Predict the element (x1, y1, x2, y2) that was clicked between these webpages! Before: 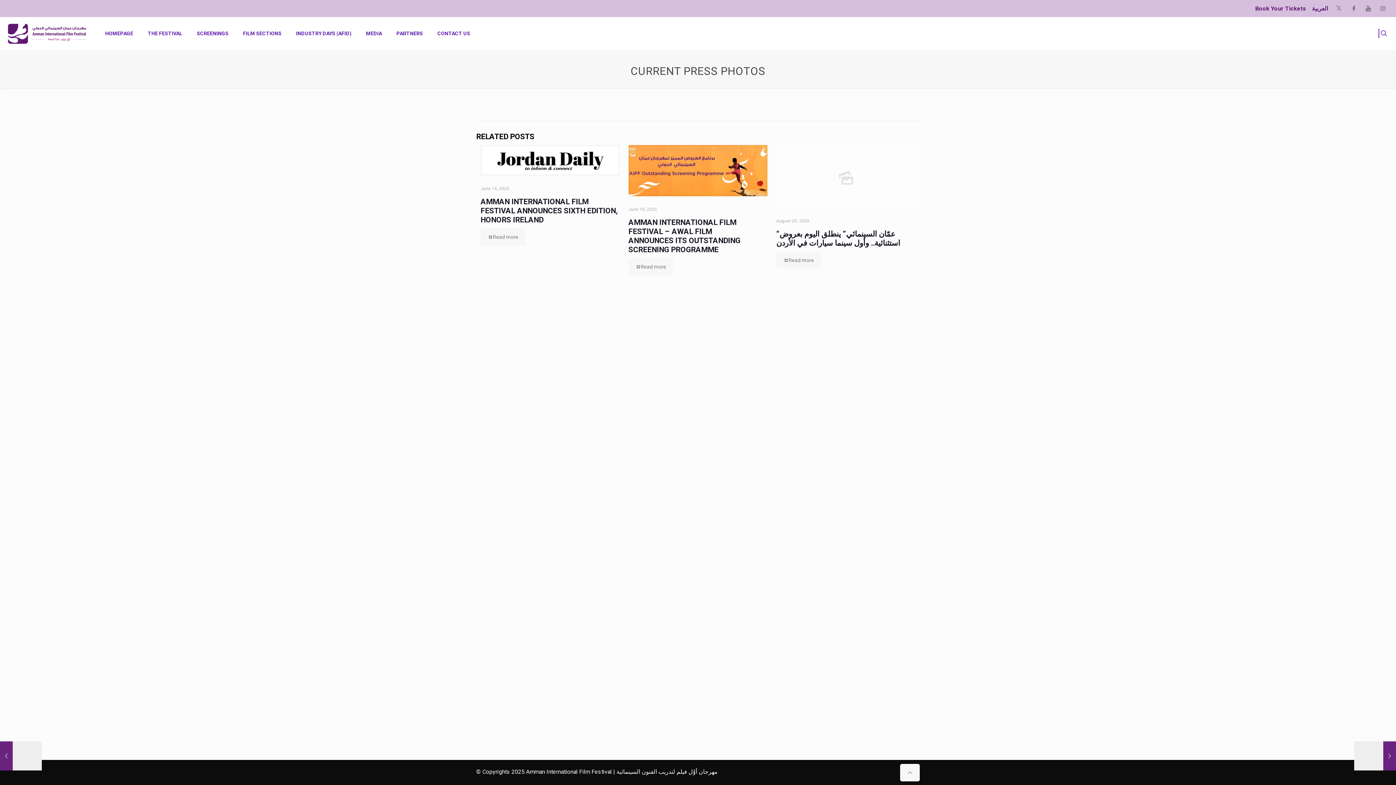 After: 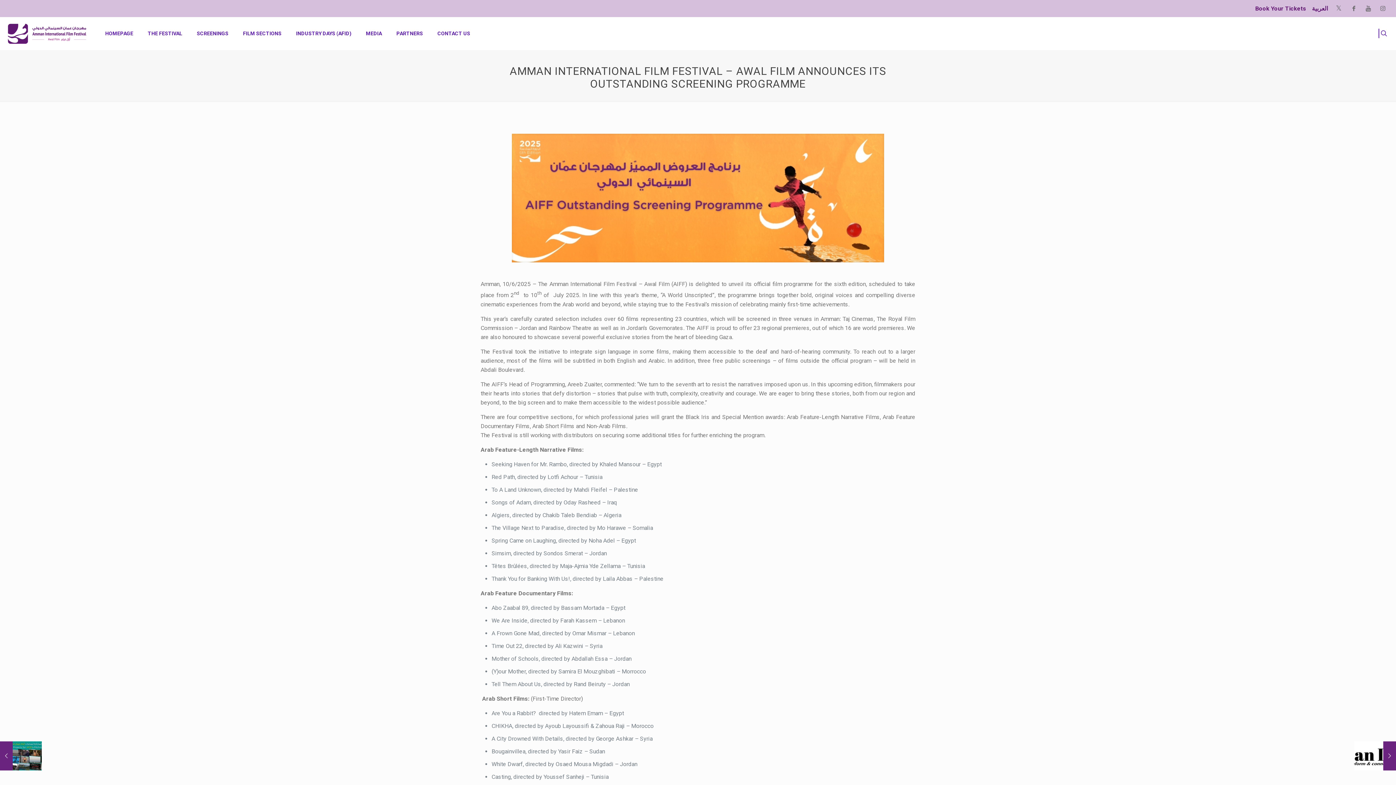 Action: label: AMMAN INTERNATIONAL FILM FESTIVAL – AWAL FILM ANNOUNCES ITS OUTSTANDING SCREENING PROGRAMME bbox: (628, 218, 740, 254)